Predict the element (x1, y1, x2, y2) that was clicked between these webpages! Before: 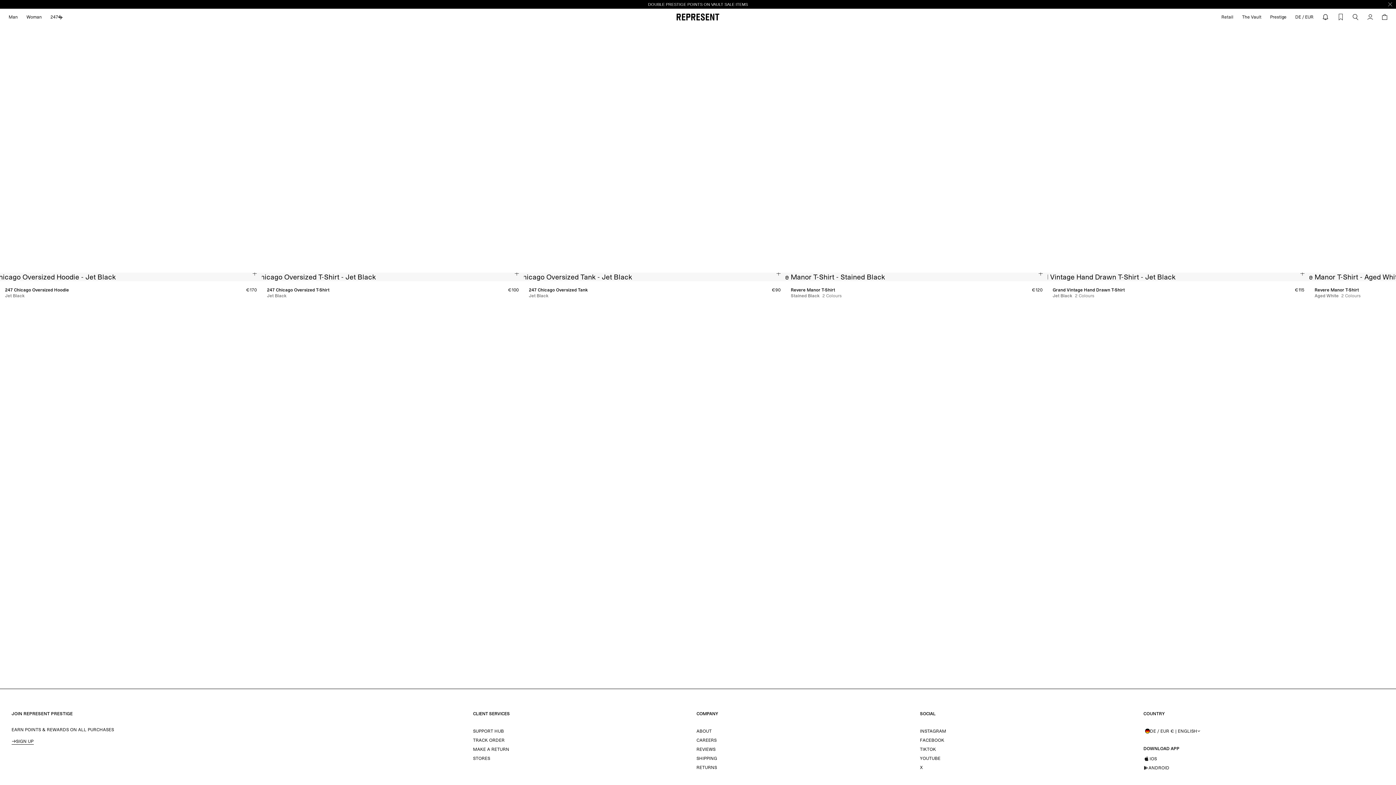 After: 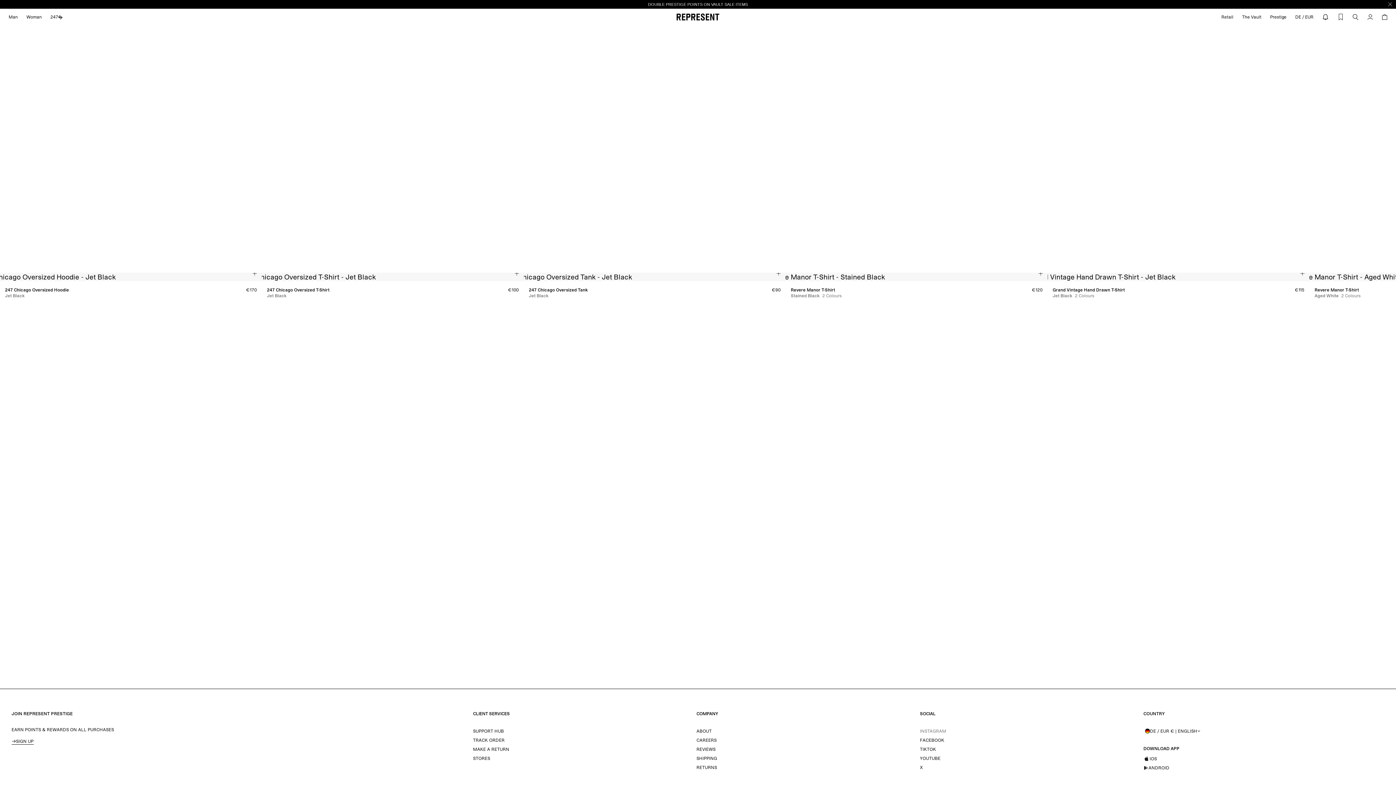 Action: bbox: (920, 727, 946, 736) label: INSTAGRAM